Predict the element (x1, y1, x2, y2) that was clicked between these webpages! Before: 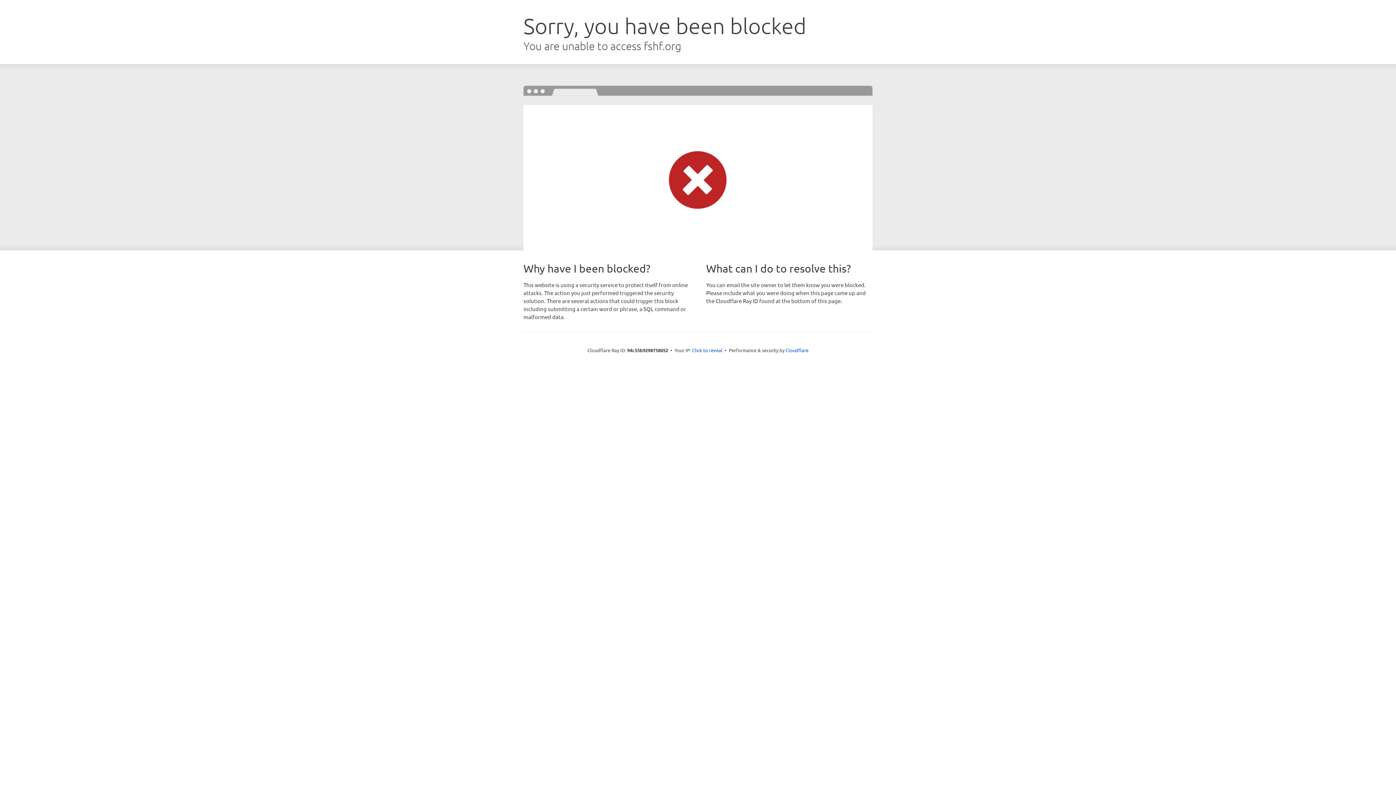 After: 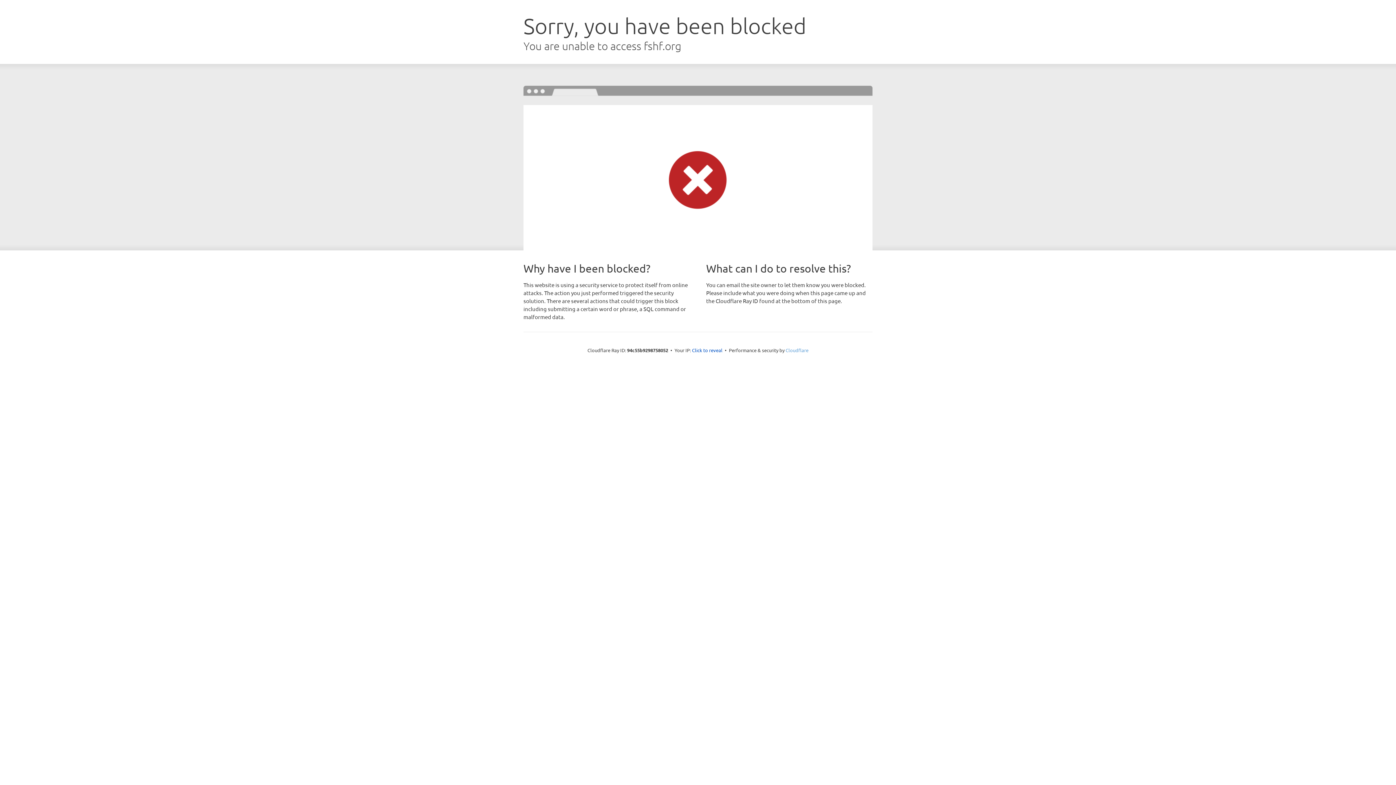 Action: label: Cloudflare bbox: (785, 347, 808, 353)